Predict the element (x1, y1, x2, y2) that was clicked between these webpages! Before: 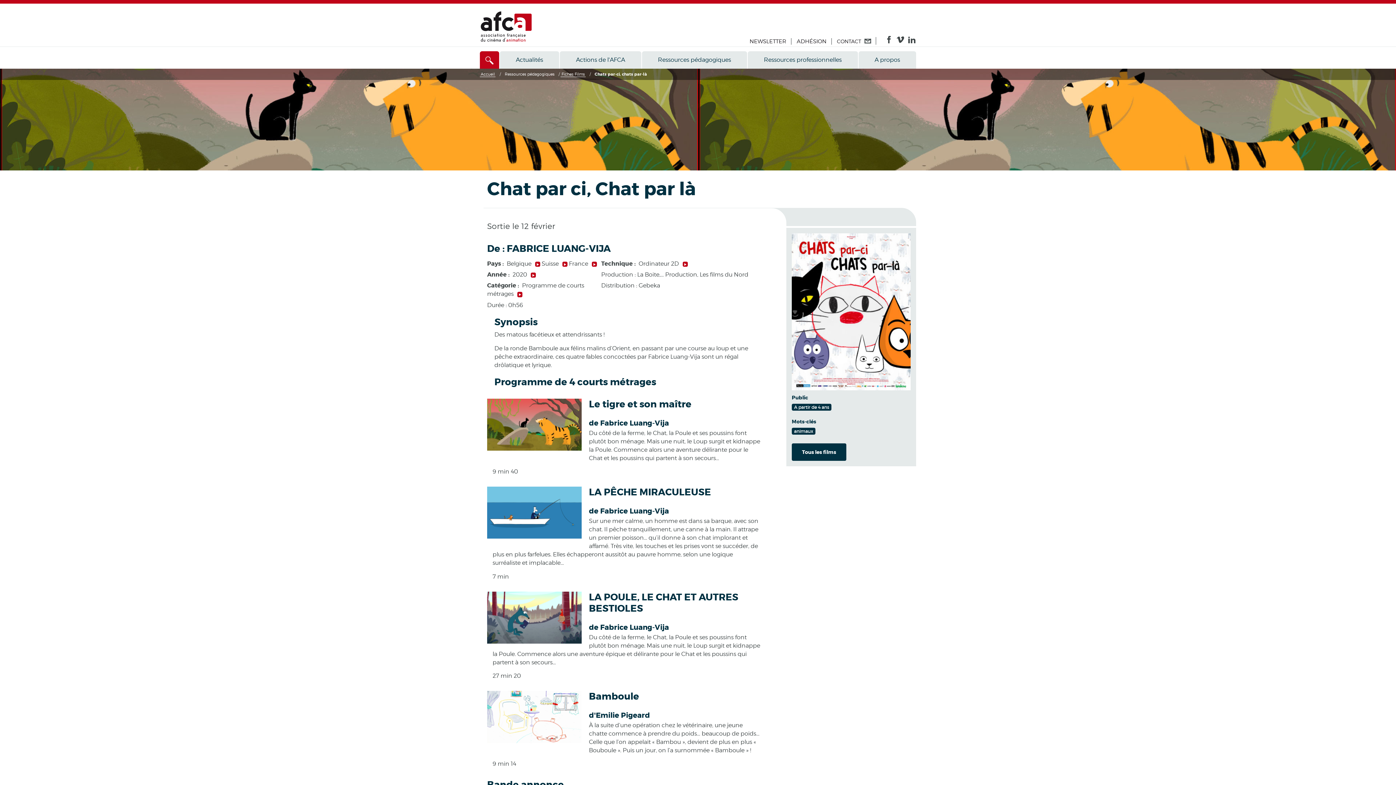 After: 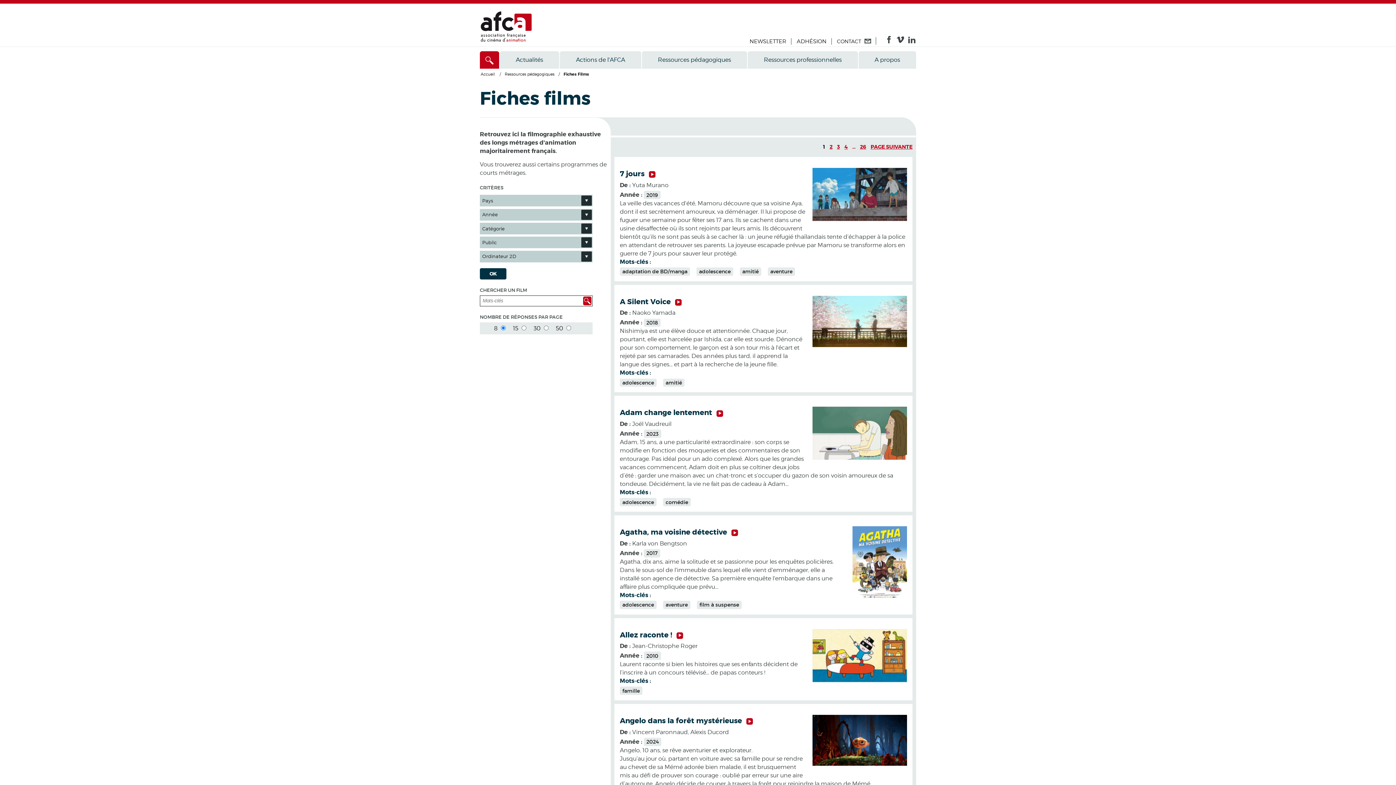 Action: bbox: (638, 260, 687, 267) label: Ordinateur 2D 